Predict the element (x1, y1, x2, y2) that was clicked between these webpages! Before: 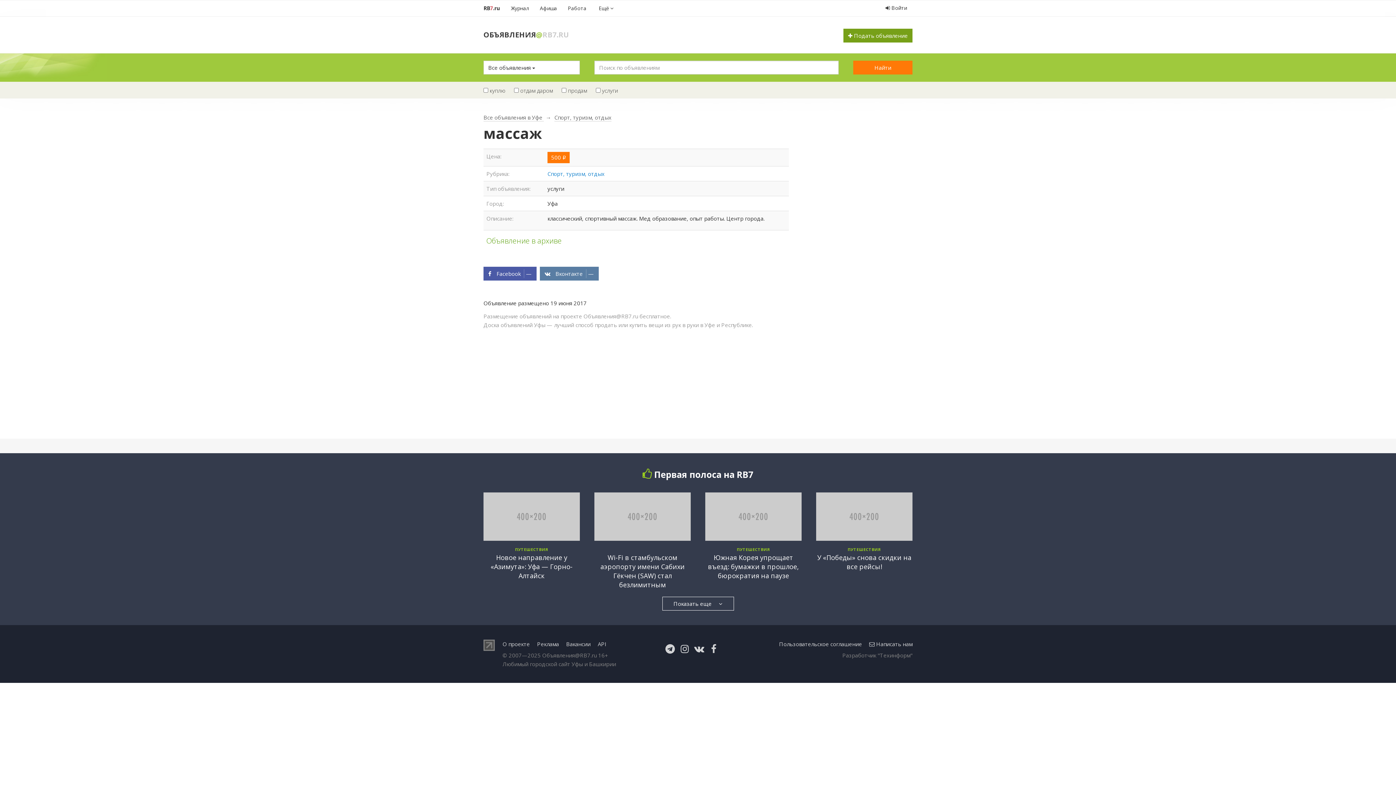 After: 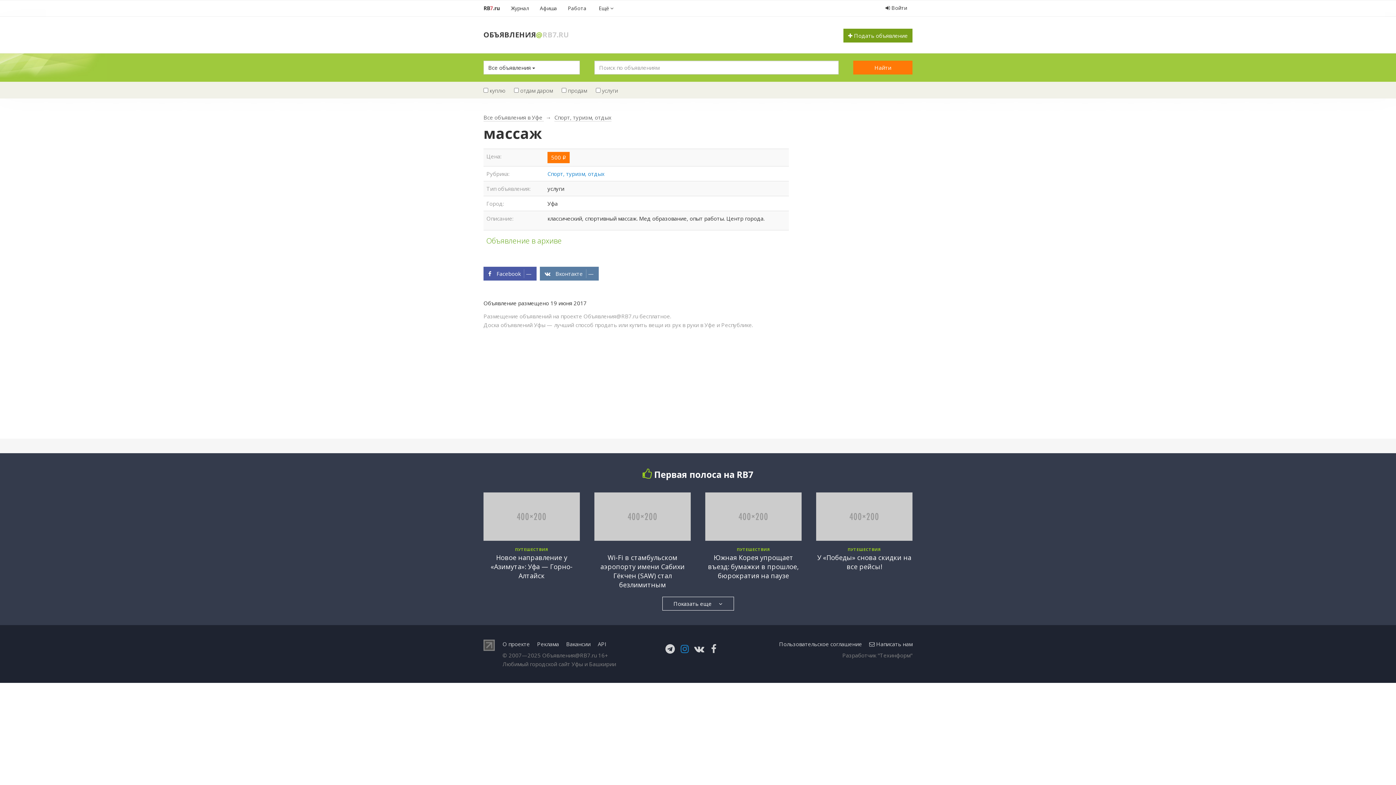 Action: bbox: (679, 641, 690, 656)